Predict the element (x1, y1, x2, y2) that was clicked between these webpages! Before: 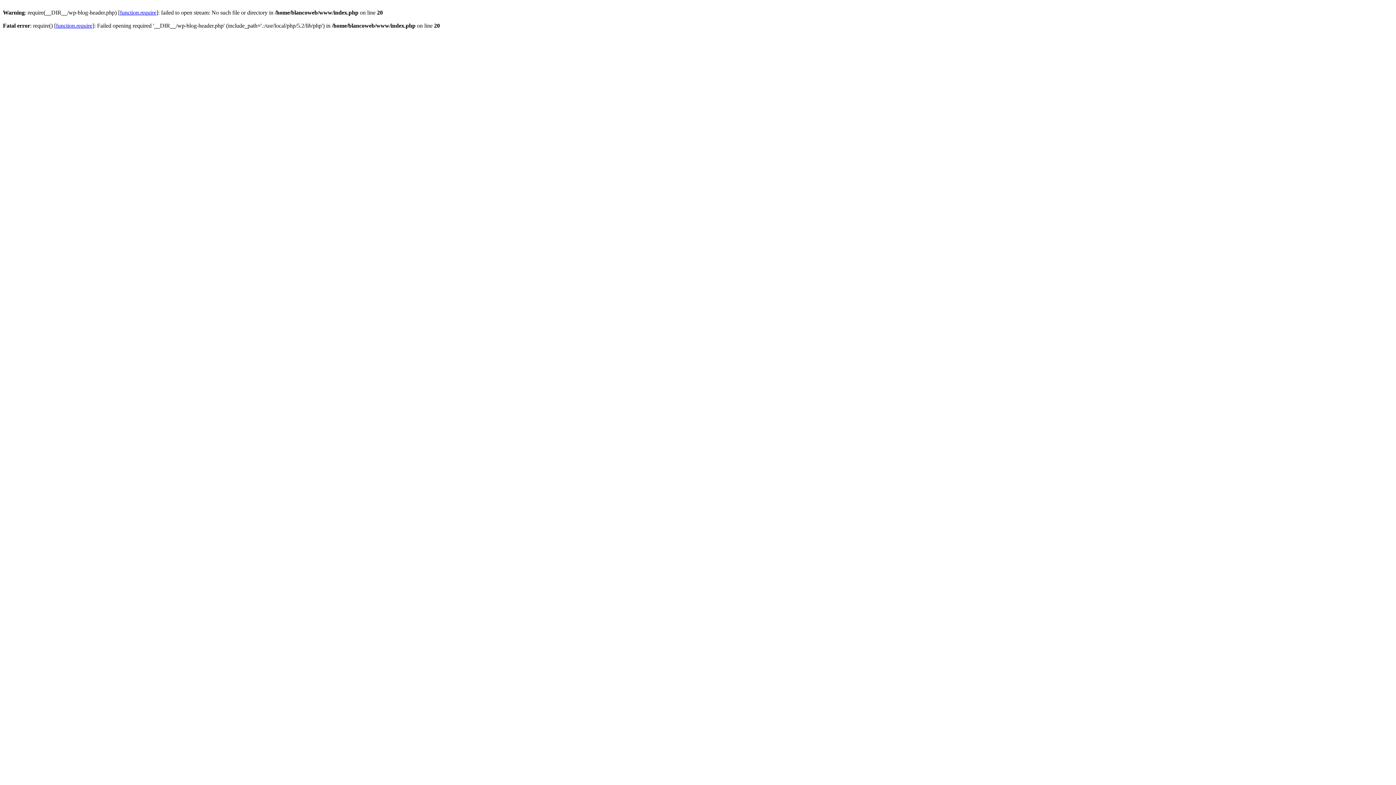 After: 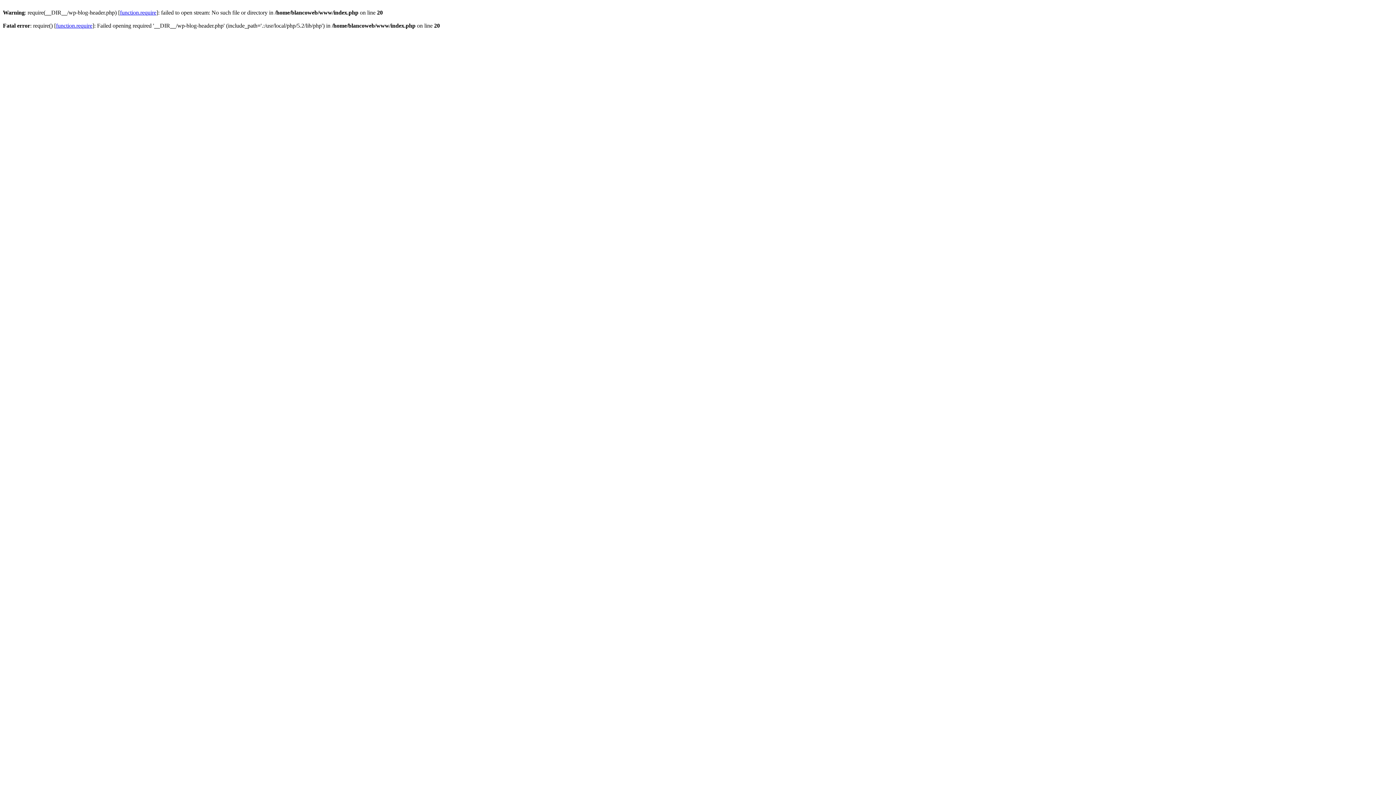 Action: label: function.require bbox: (120, 9, 156, 15)